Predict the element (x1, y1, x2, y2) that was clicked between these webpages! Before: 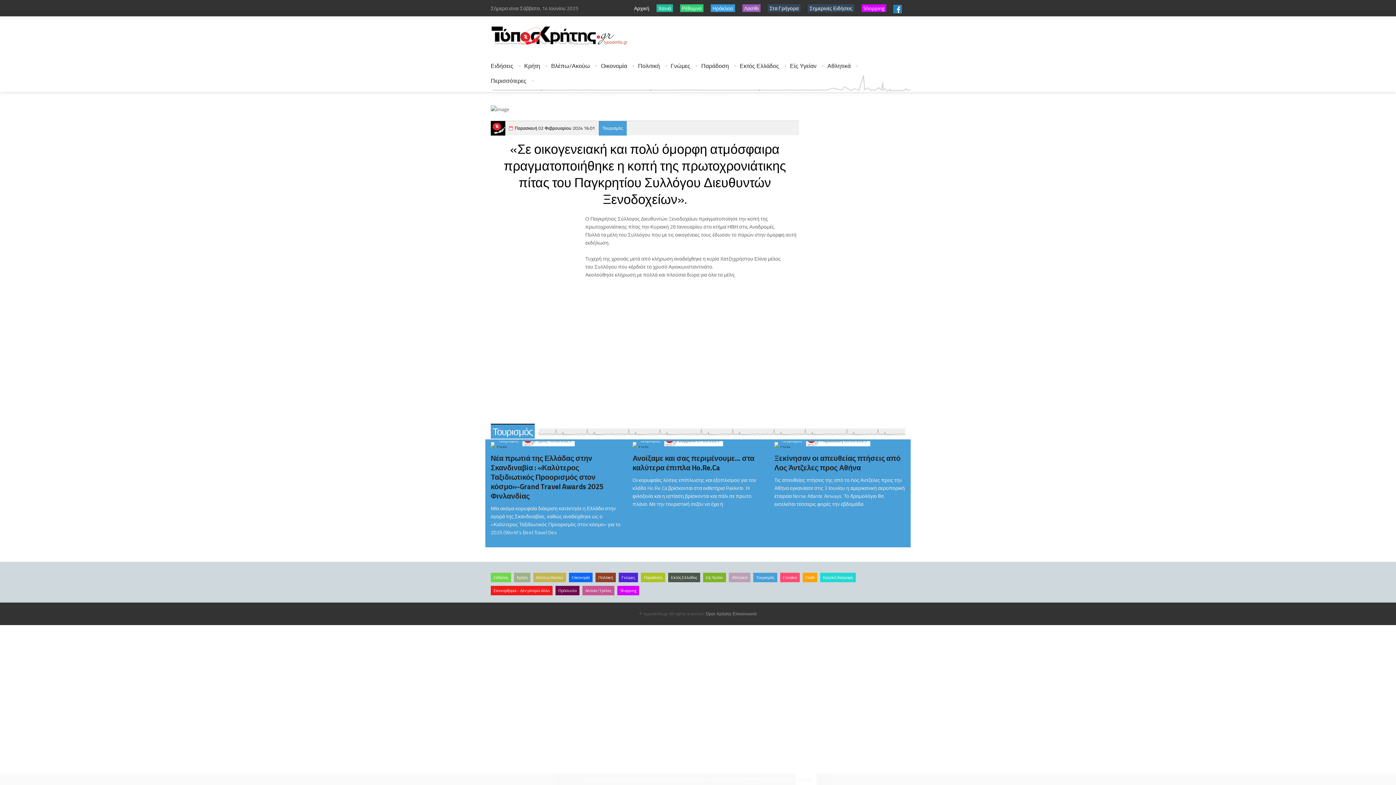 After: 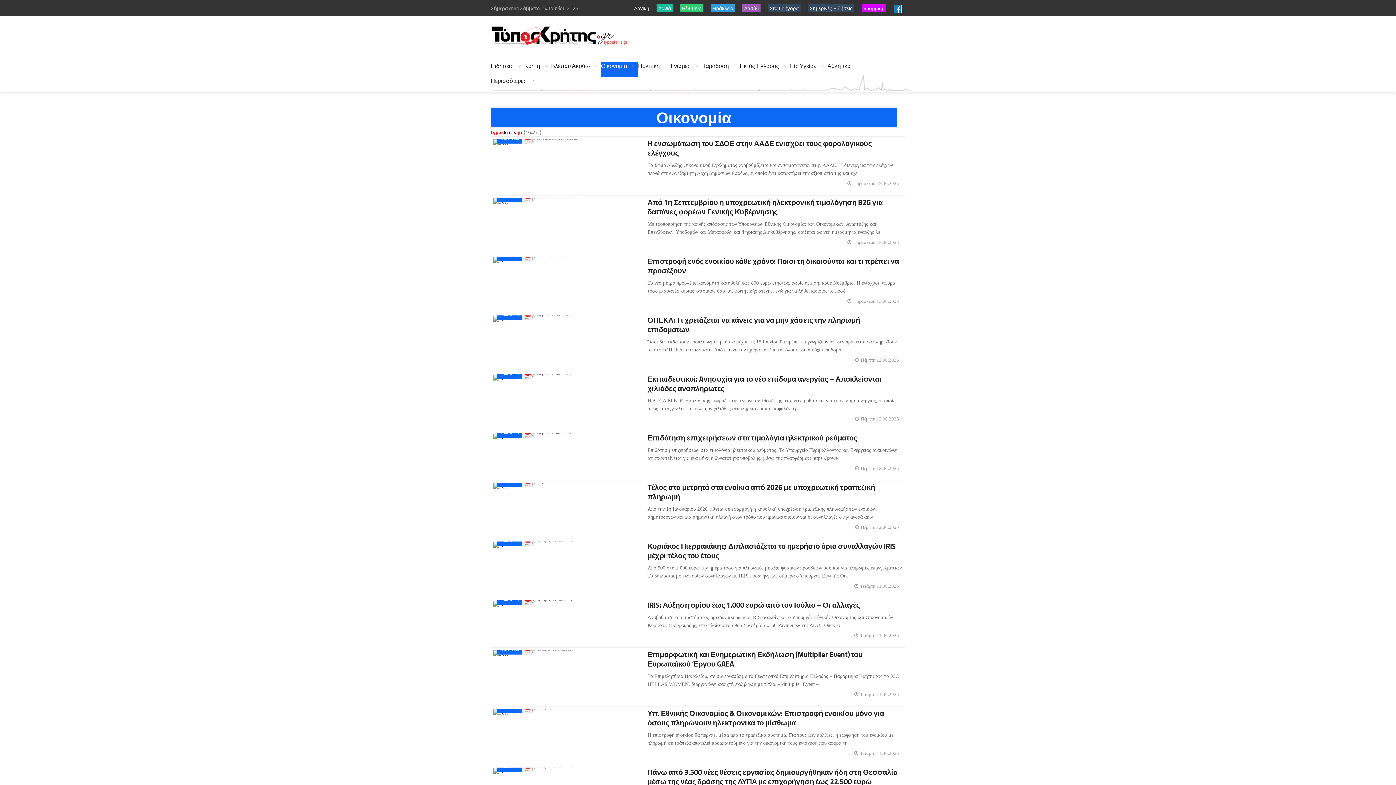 Action: bbox: (601, 62, 638, 69) label: Οικονομία